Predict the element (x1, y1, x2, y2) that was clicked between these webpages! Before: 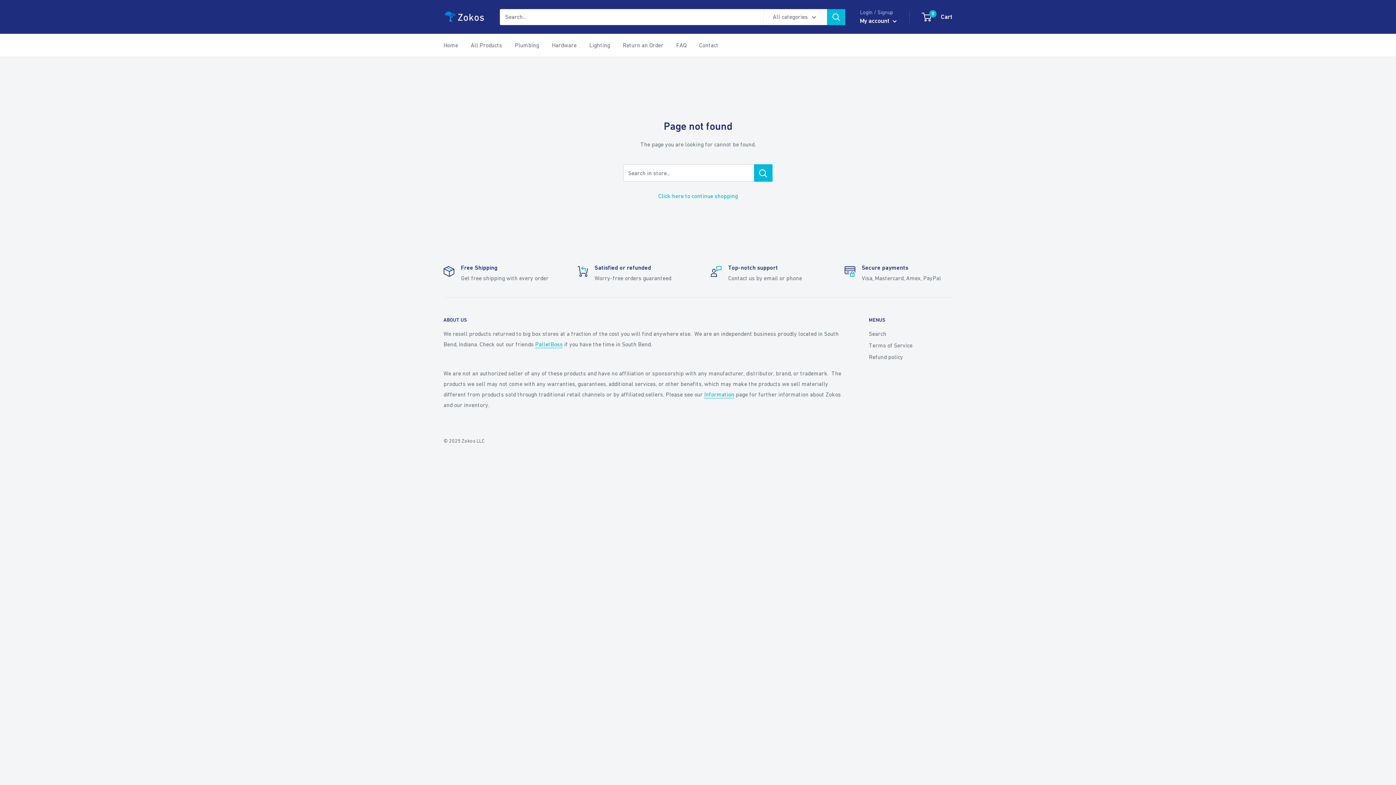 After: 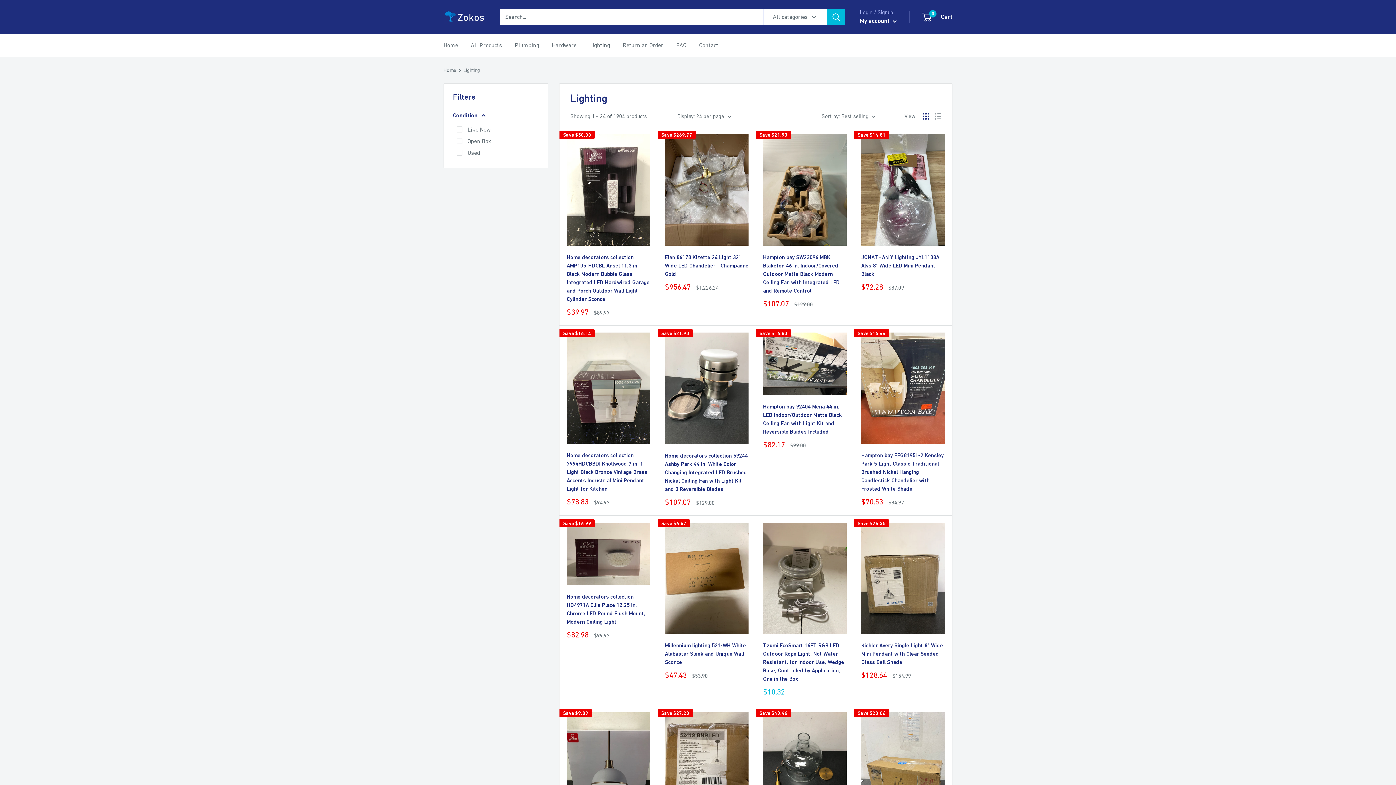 Action: bbox: (589, 40, 610, 50) label: Lighting